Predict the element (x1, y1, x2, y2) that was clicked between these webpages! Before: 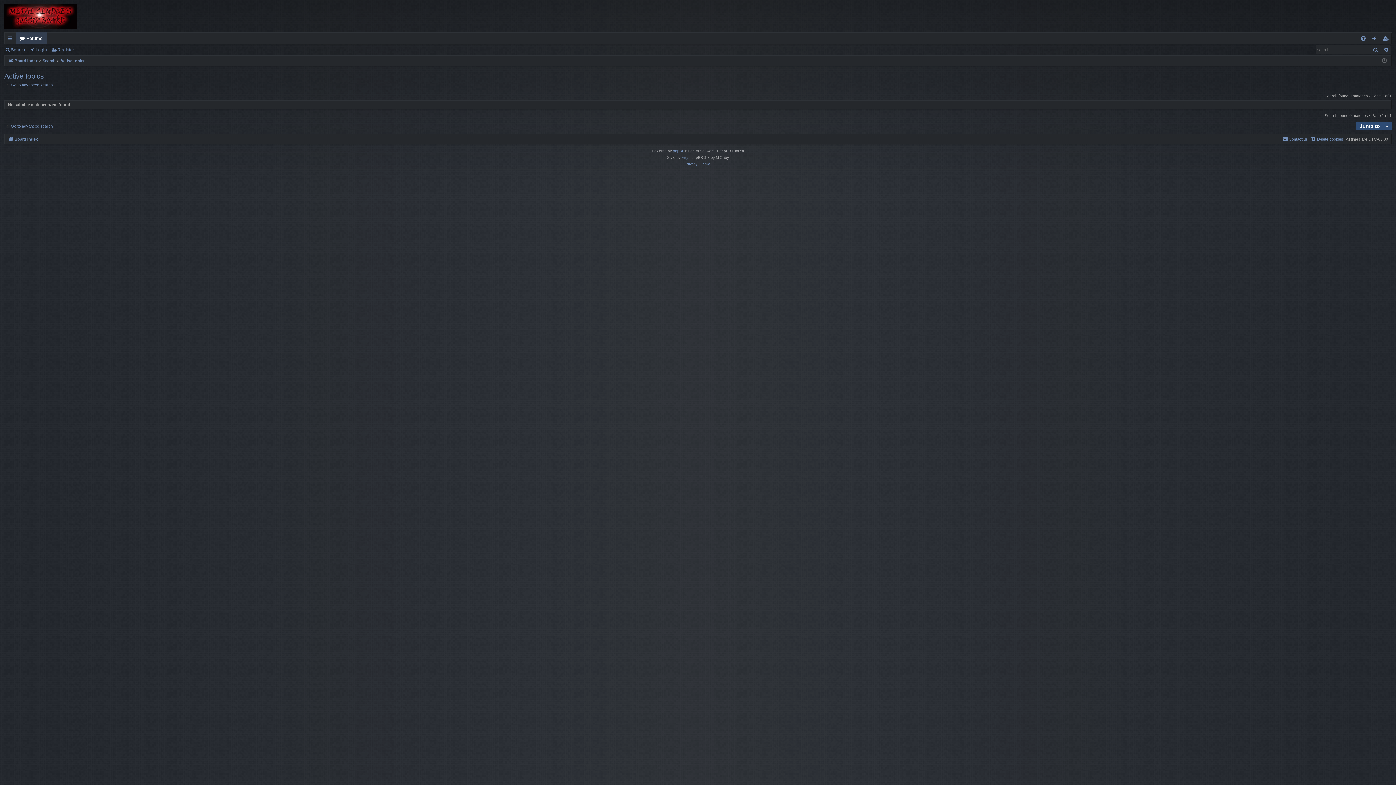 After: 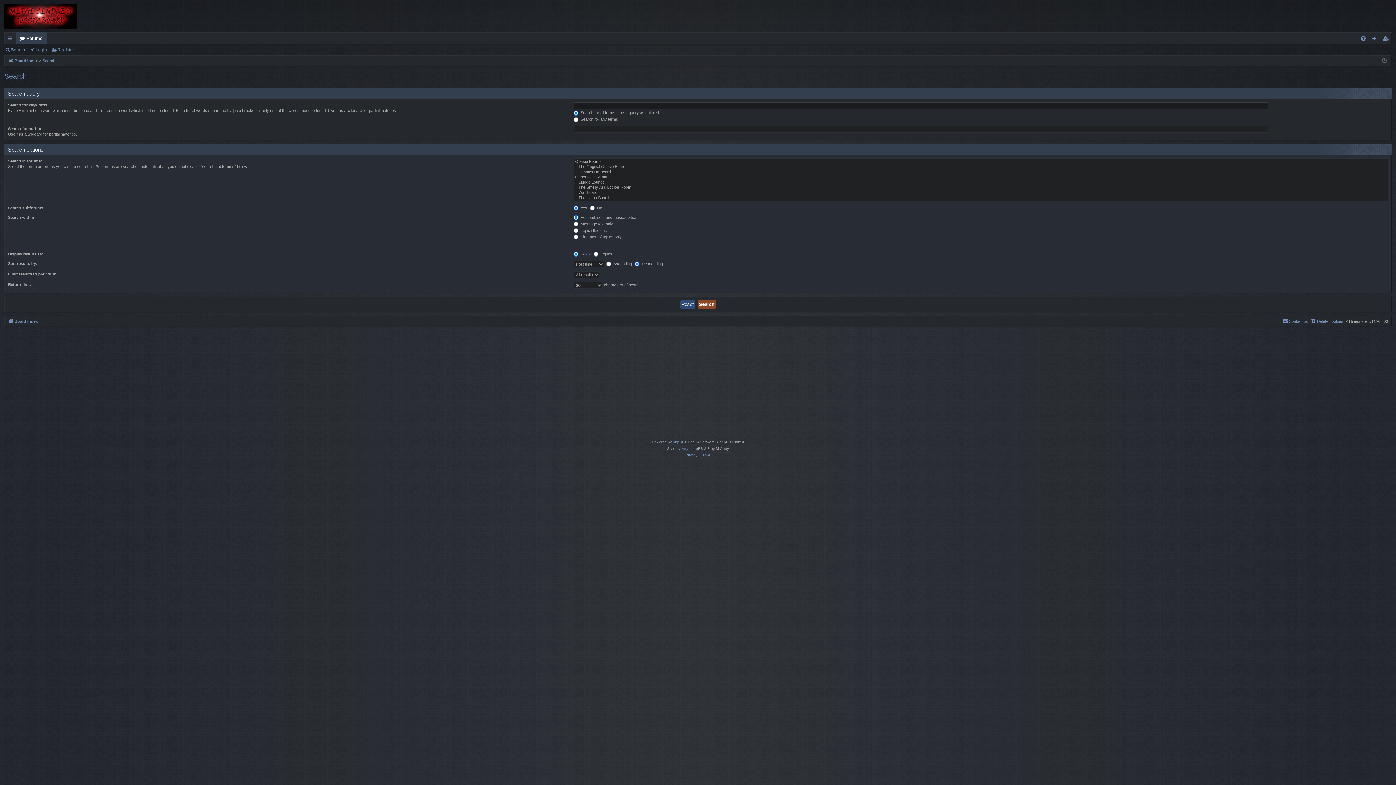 Action: bbox: (1370, 45, 1381, 54) label: Search